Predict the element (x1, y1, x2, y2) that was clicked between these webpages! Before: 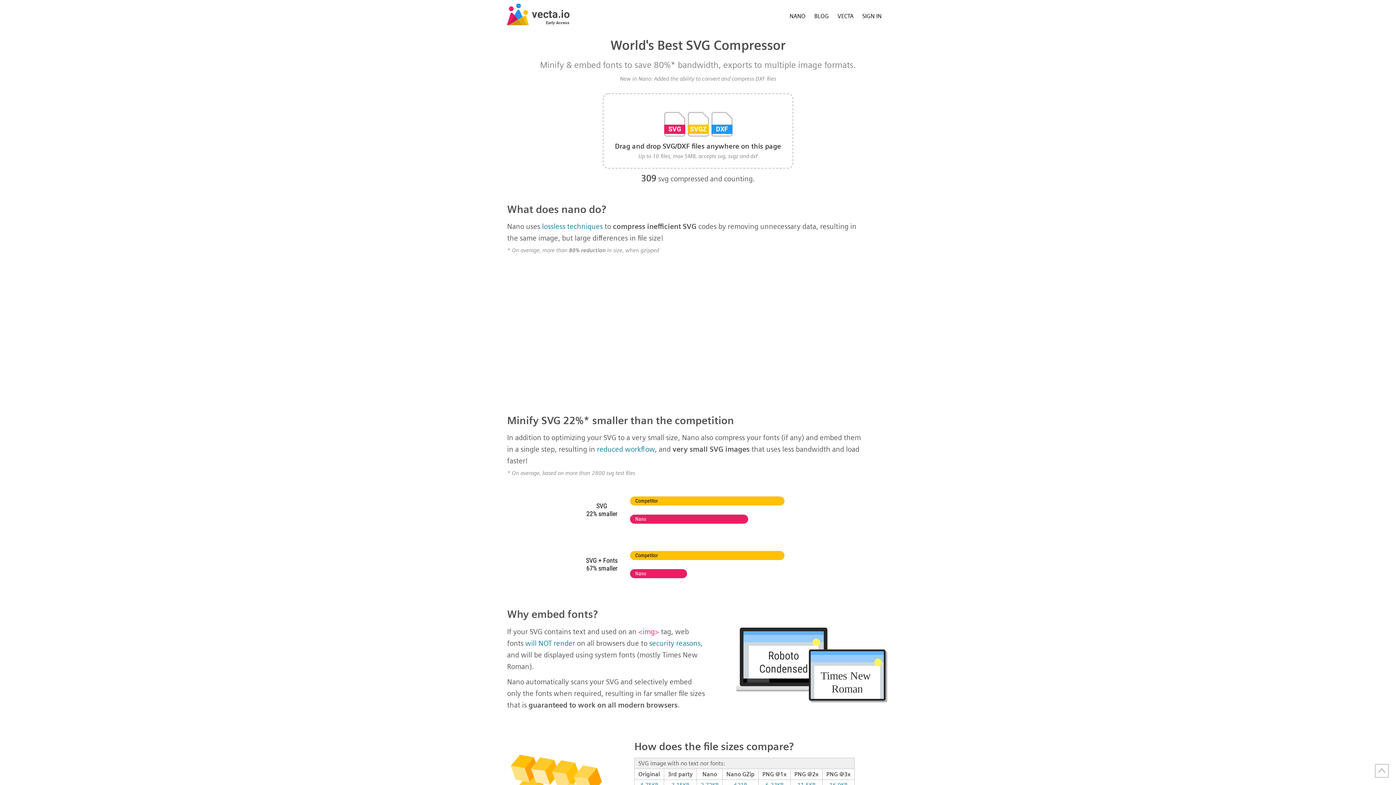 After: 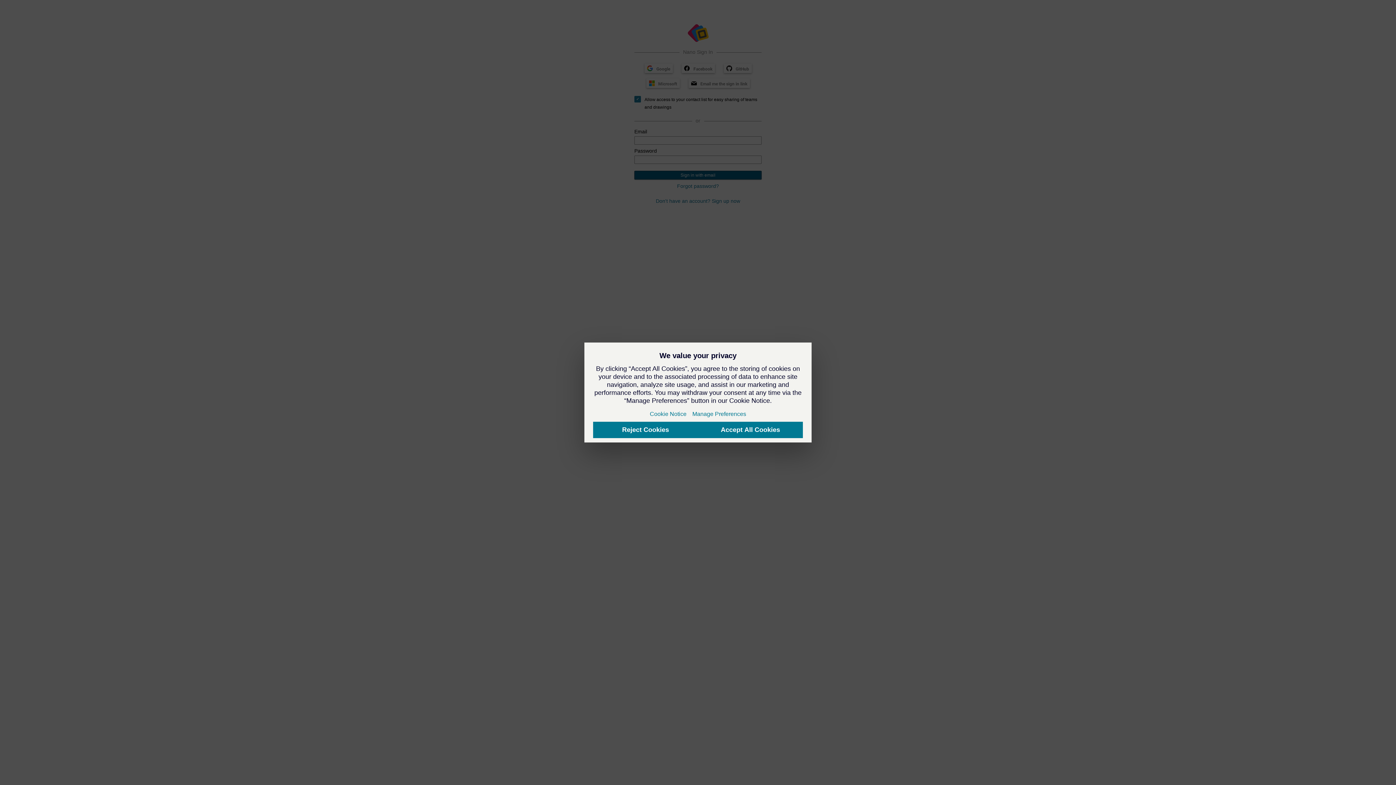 Action: label: SIGN IN bbox: (862, 12, 881, 19)